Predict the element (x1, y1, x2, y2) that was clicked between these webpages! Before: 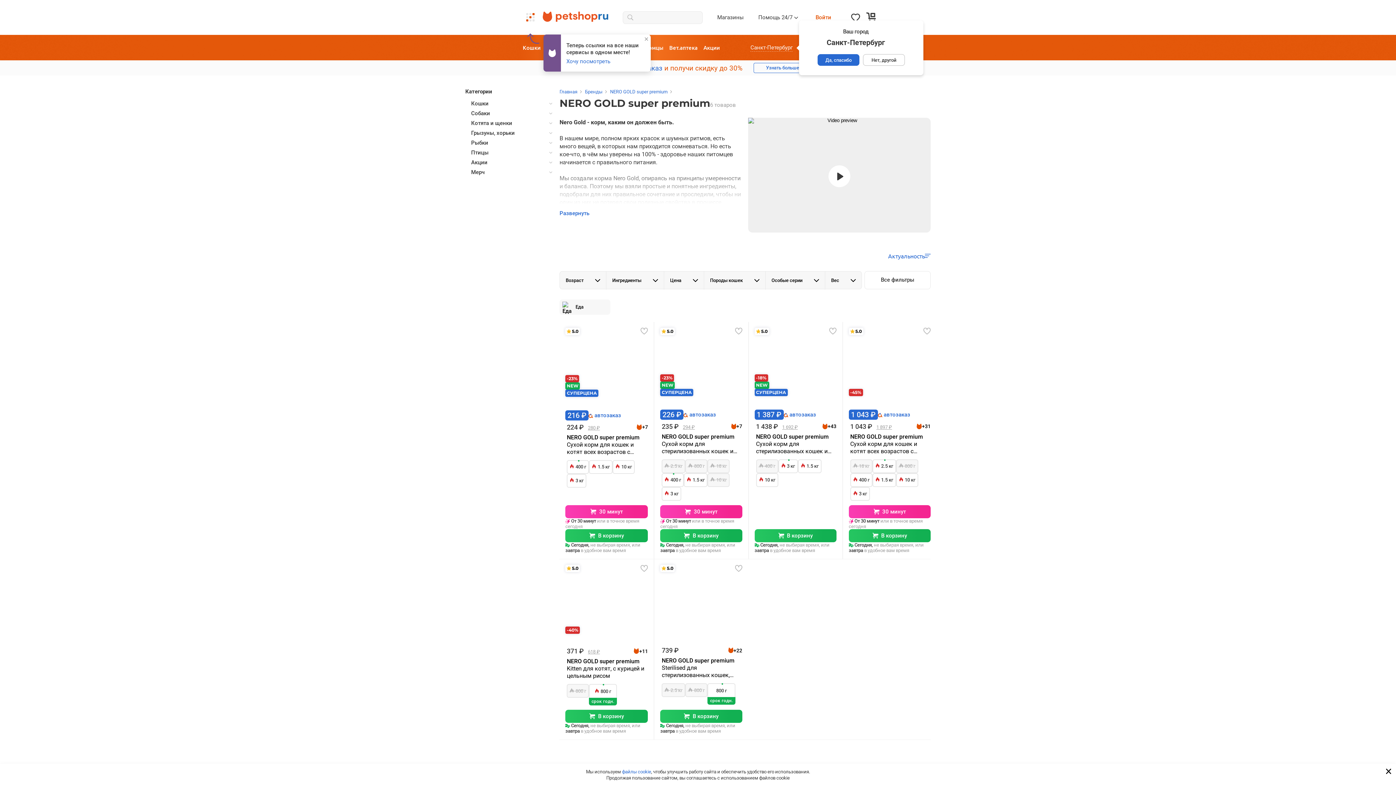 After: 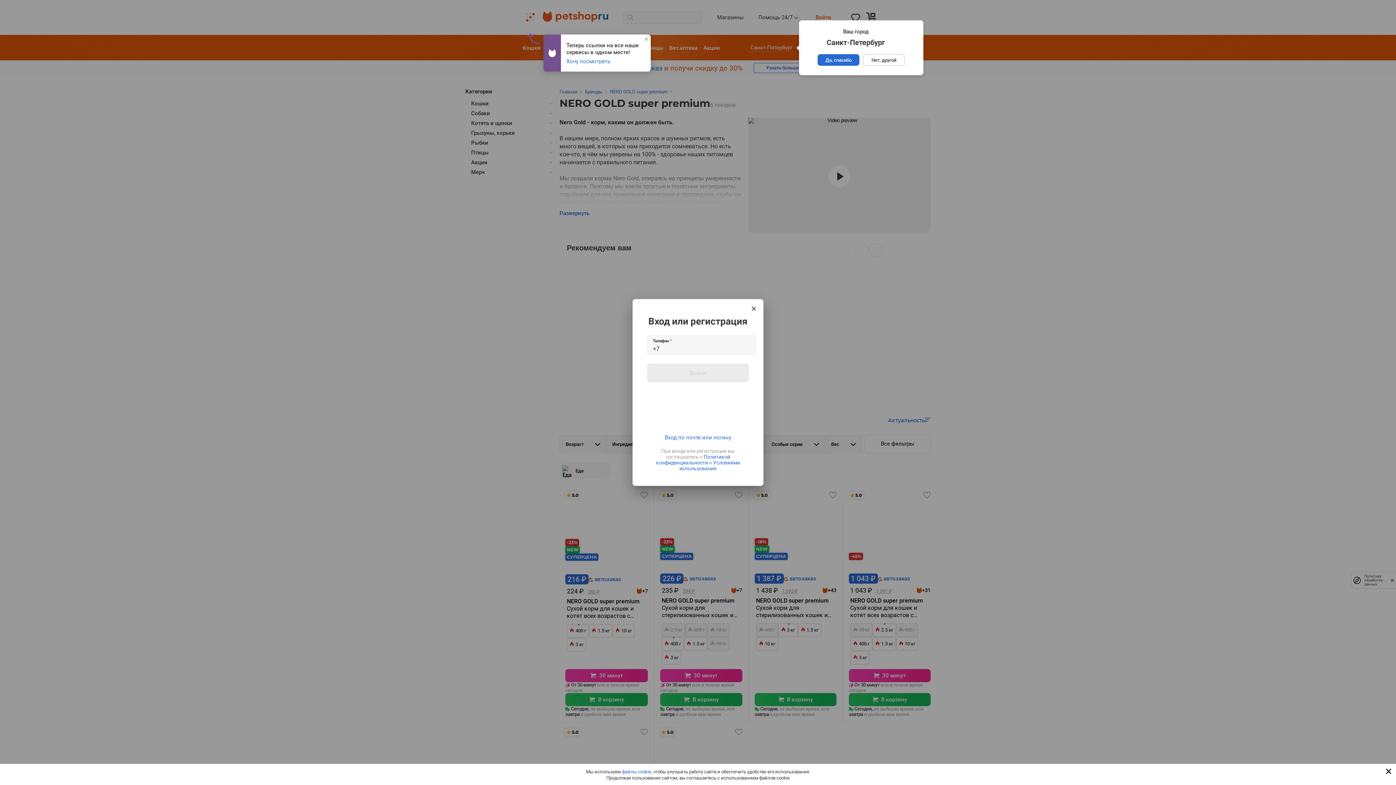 Action: bbox: (810, 8, 836, 26) label: Войти